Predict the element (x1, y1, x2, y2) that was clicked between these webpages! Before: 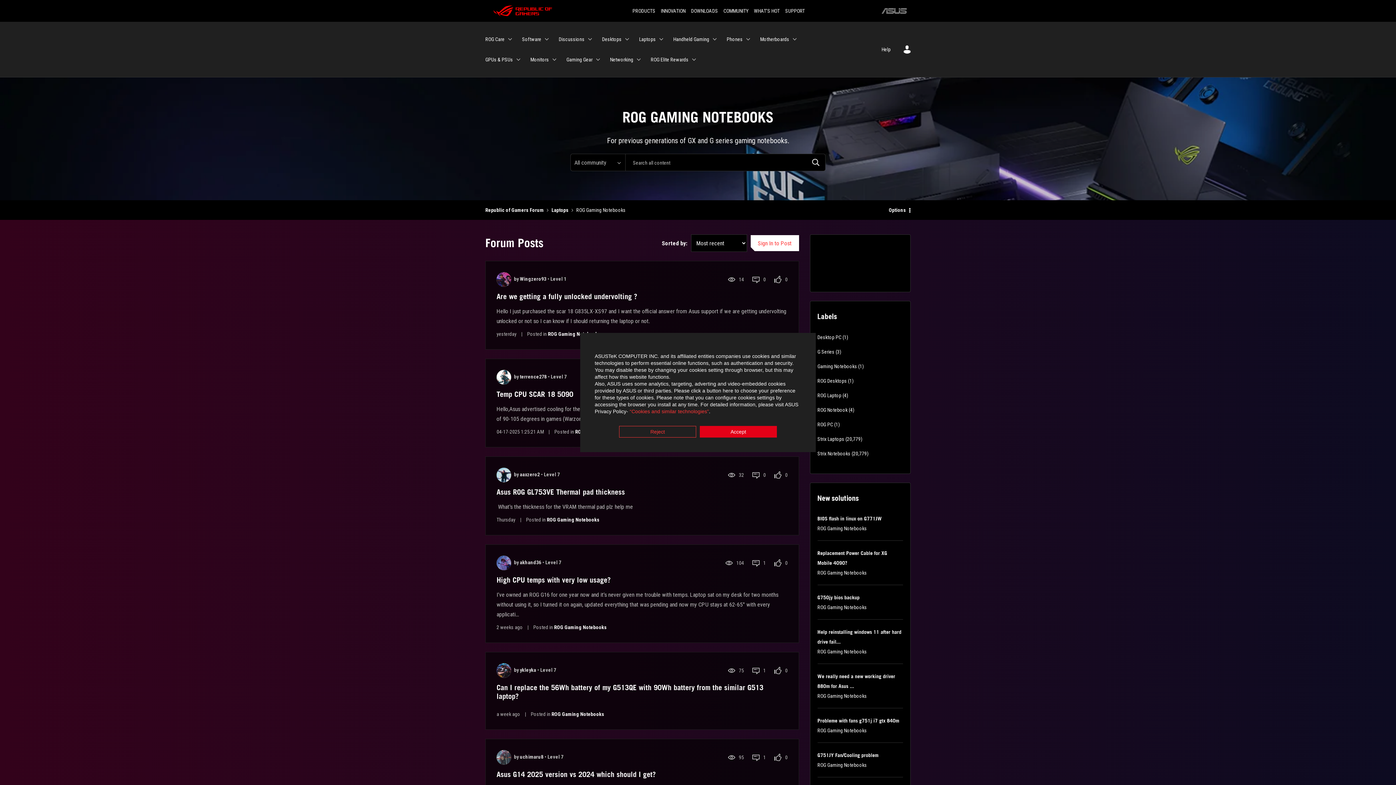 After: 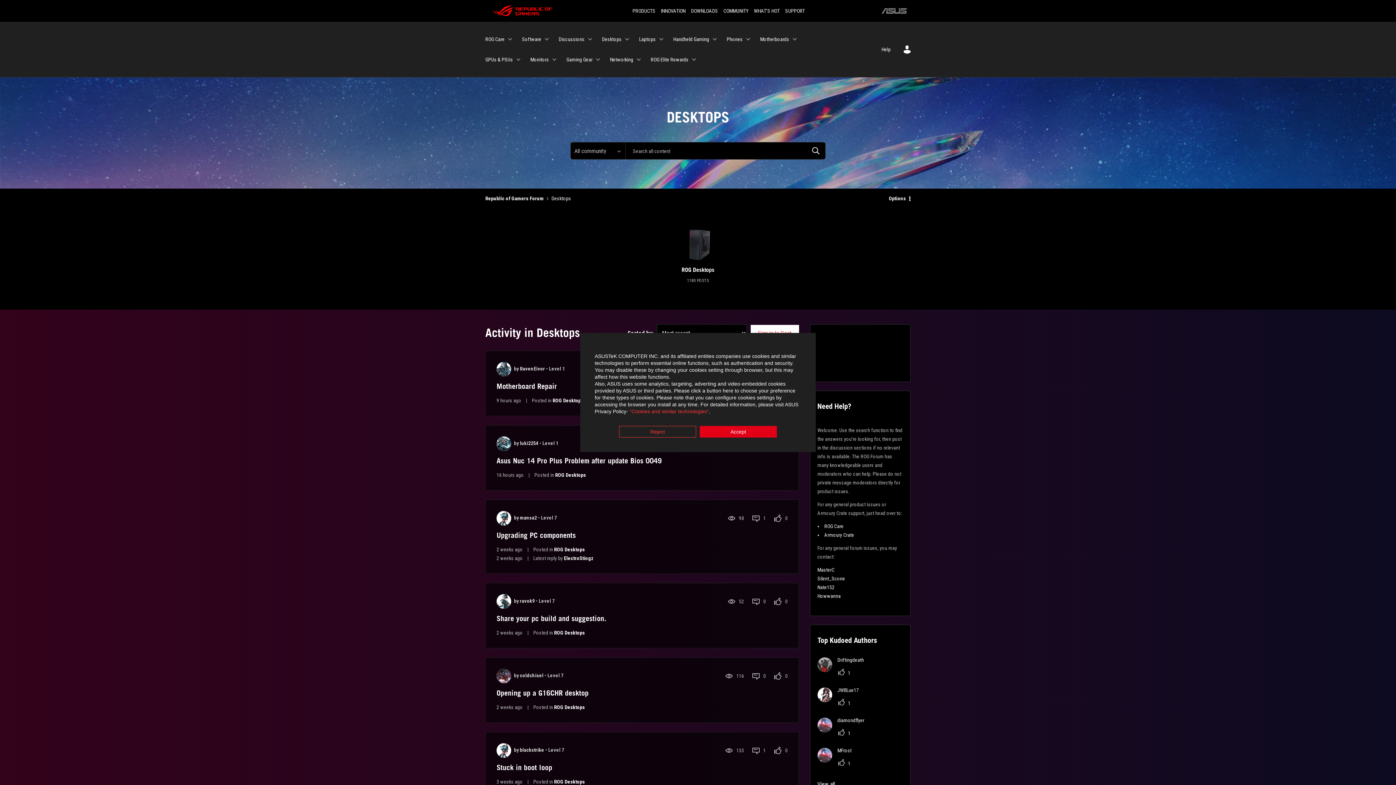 Action: bbox: (602, 29, 630, 49) label: Desktops